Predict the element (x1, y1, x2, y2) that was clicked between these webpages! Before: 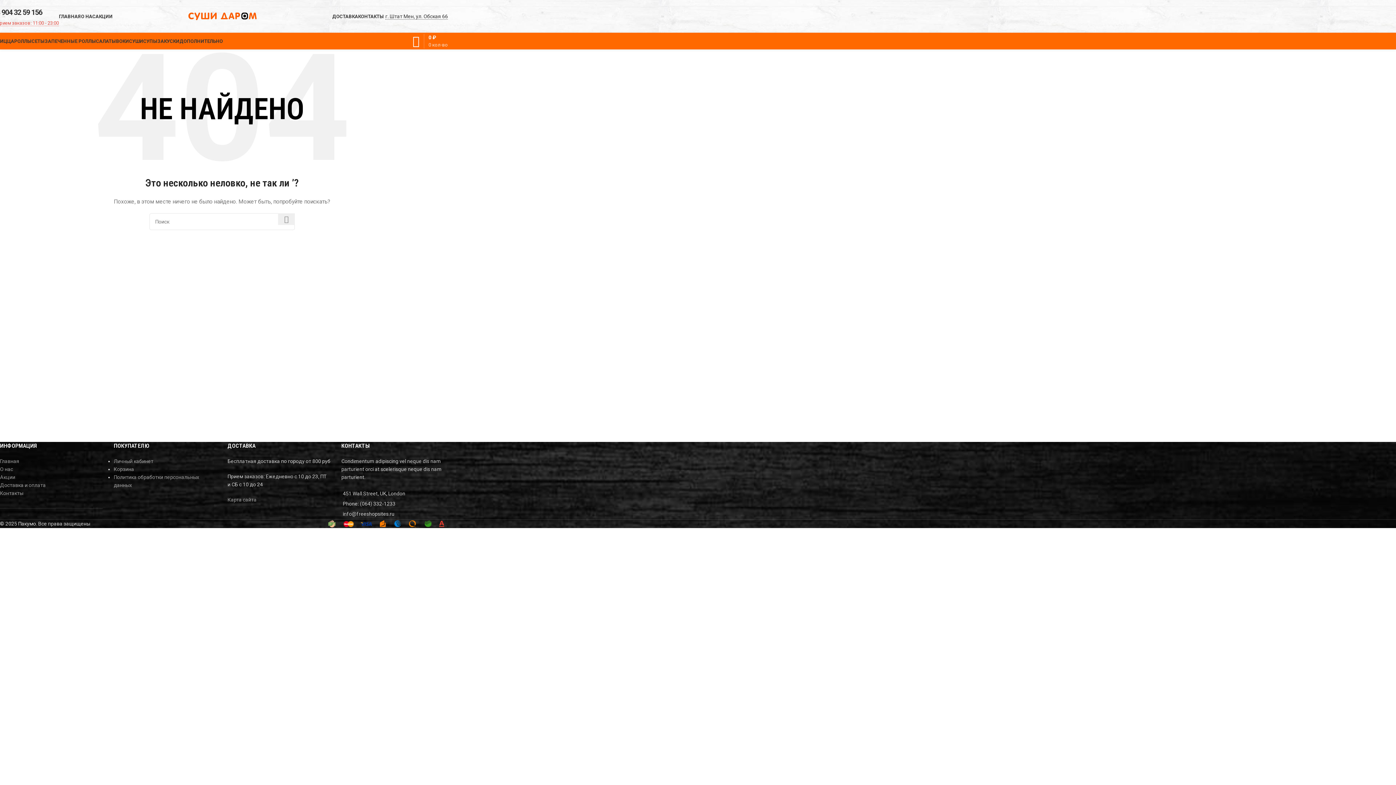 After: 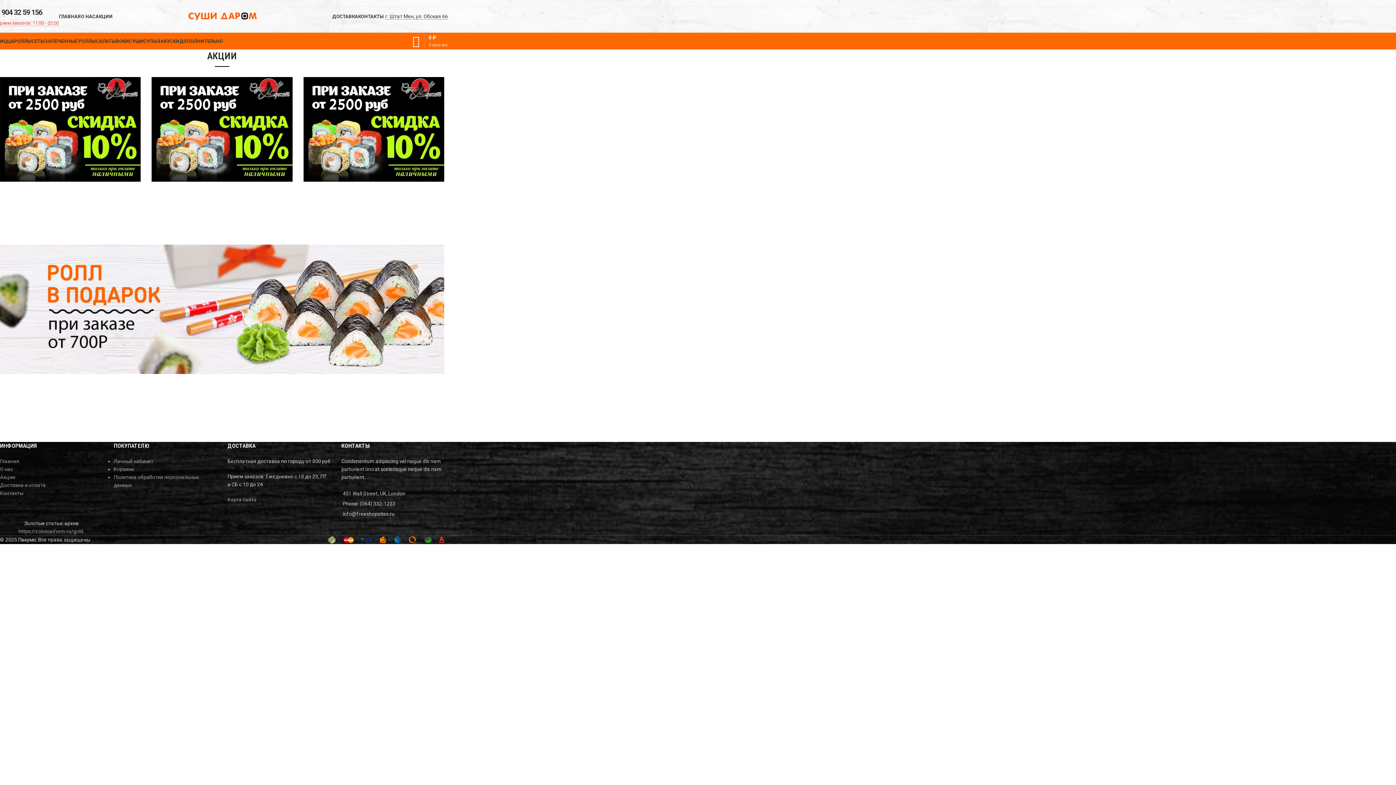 Action: bbox: (95, 9, 112, 23) label: АКЦИИ